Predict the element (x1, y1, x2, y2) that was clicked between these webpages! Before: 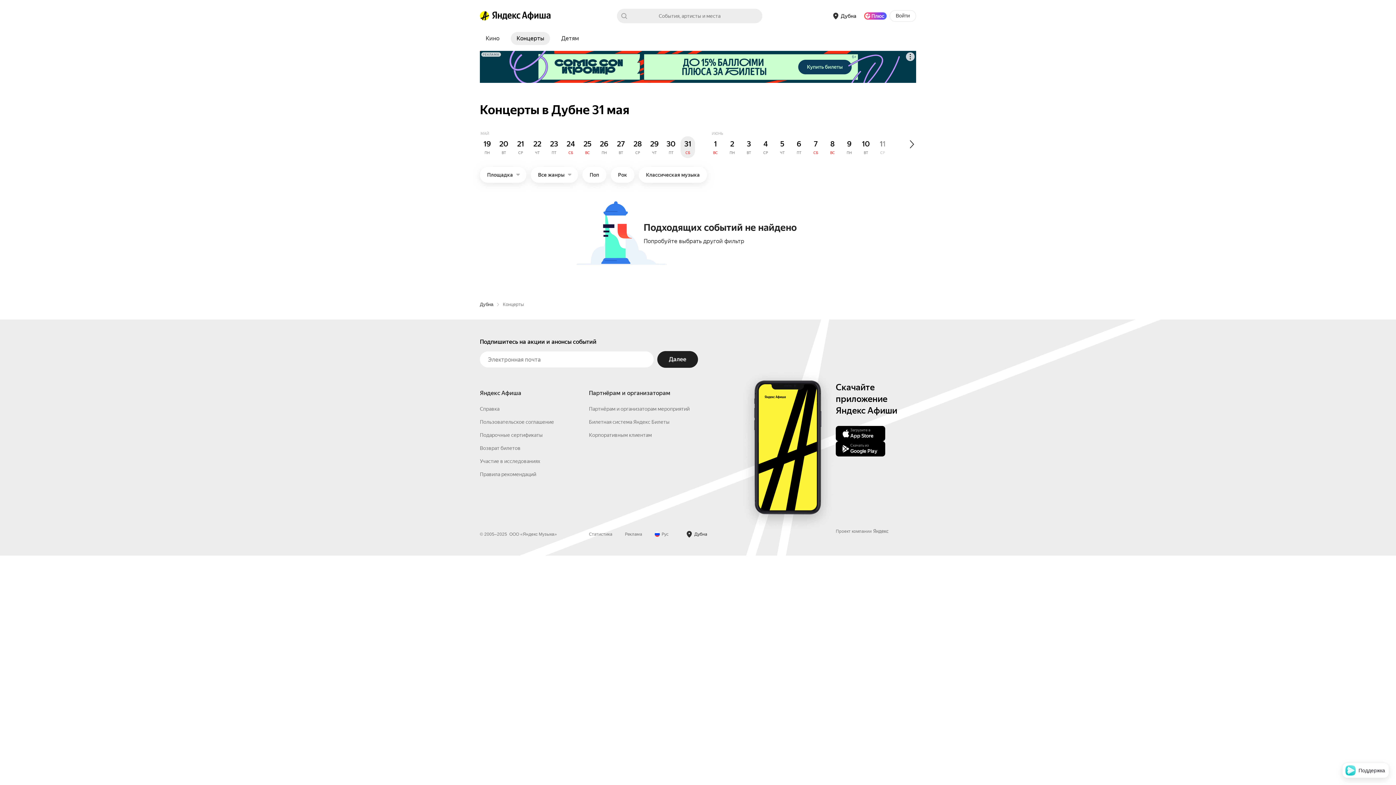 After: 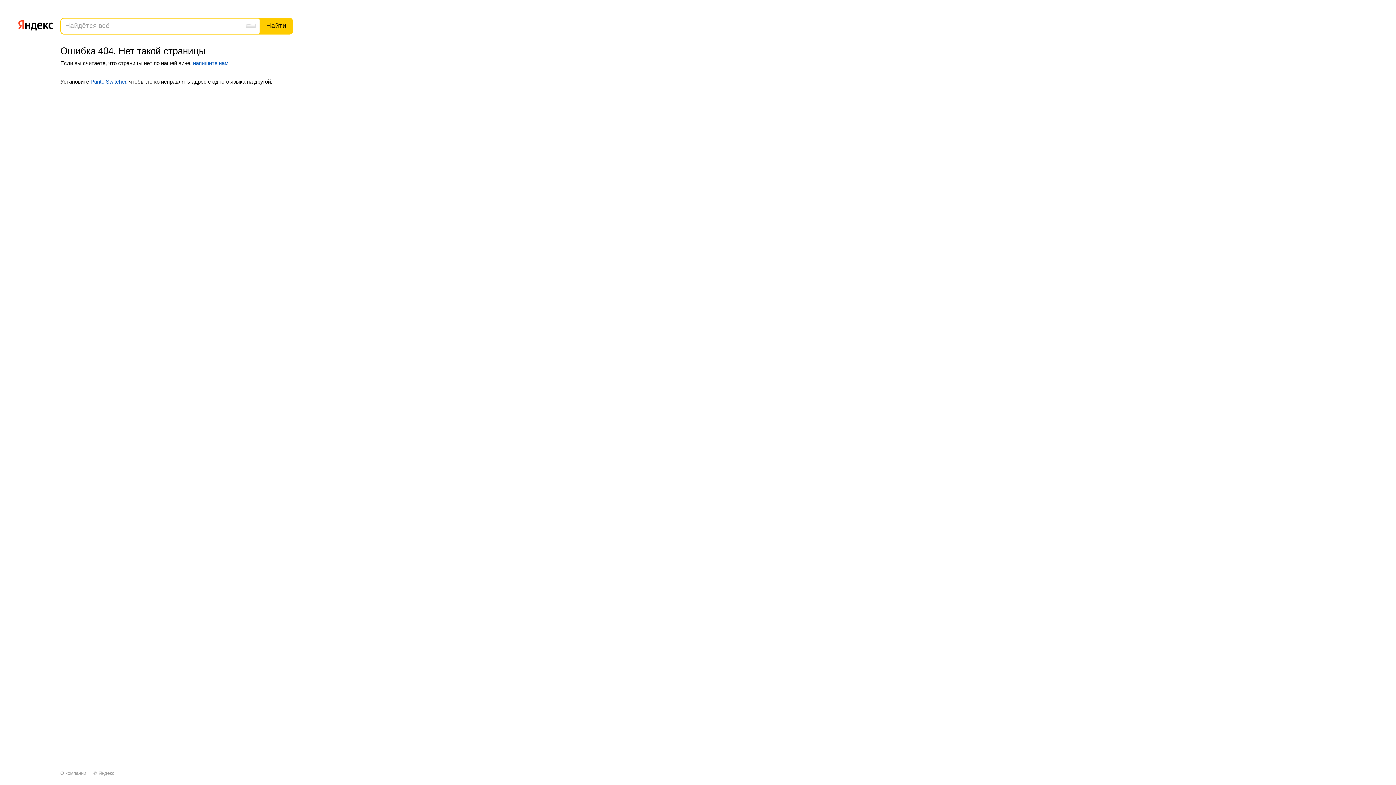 Action: bbox: (480, 522, 499, 528) label: Справка